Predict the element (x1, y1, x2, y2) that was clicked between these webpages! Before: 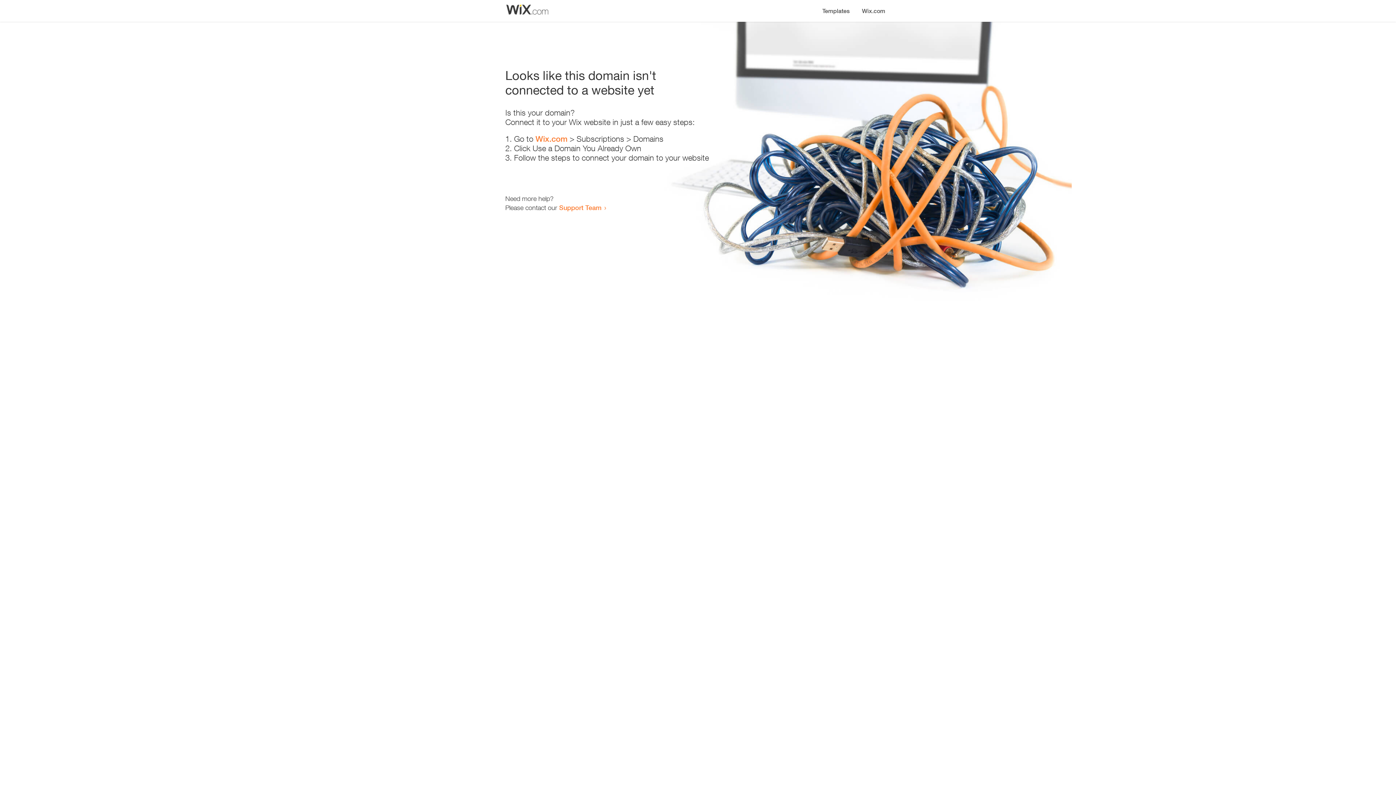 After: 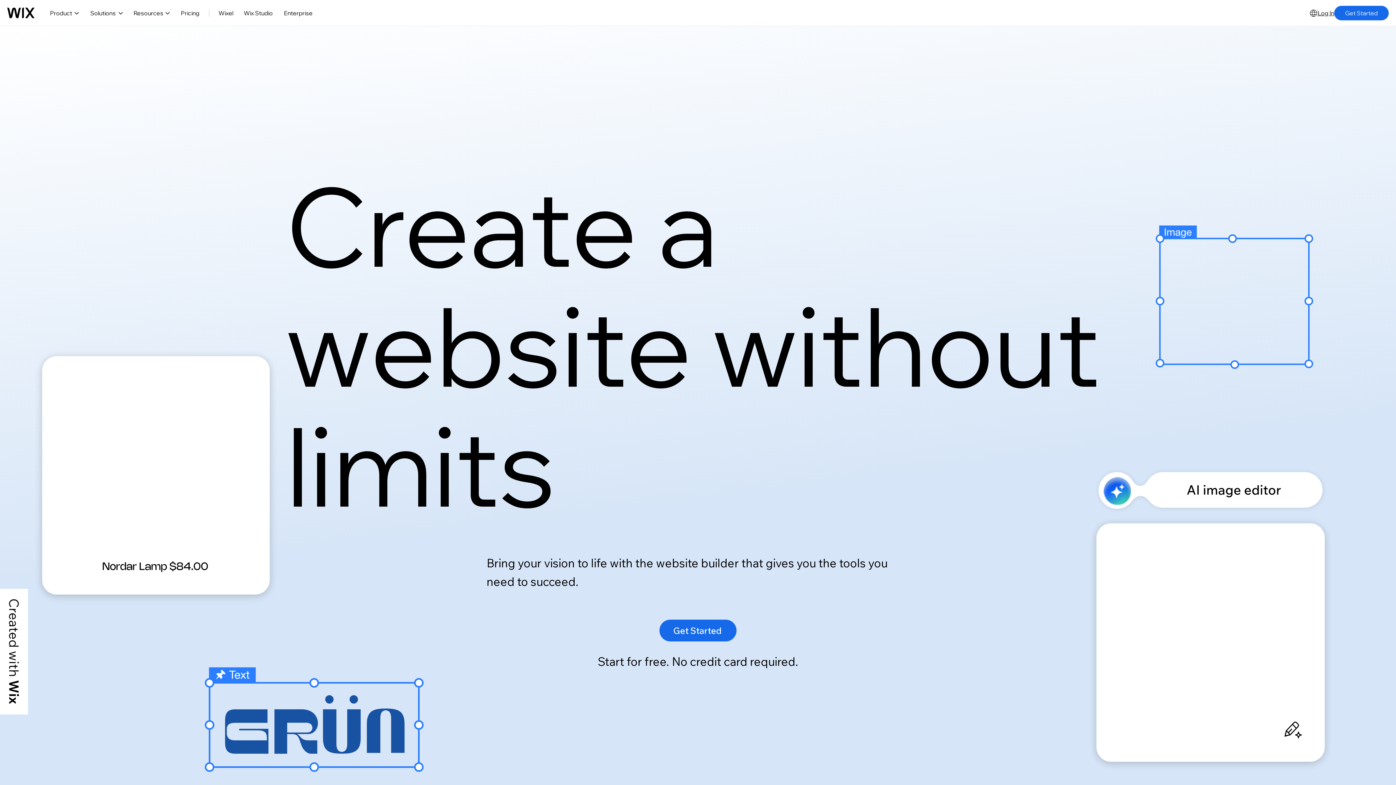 Action: bbox: (535, 134, 567, 143) label: Wix.com